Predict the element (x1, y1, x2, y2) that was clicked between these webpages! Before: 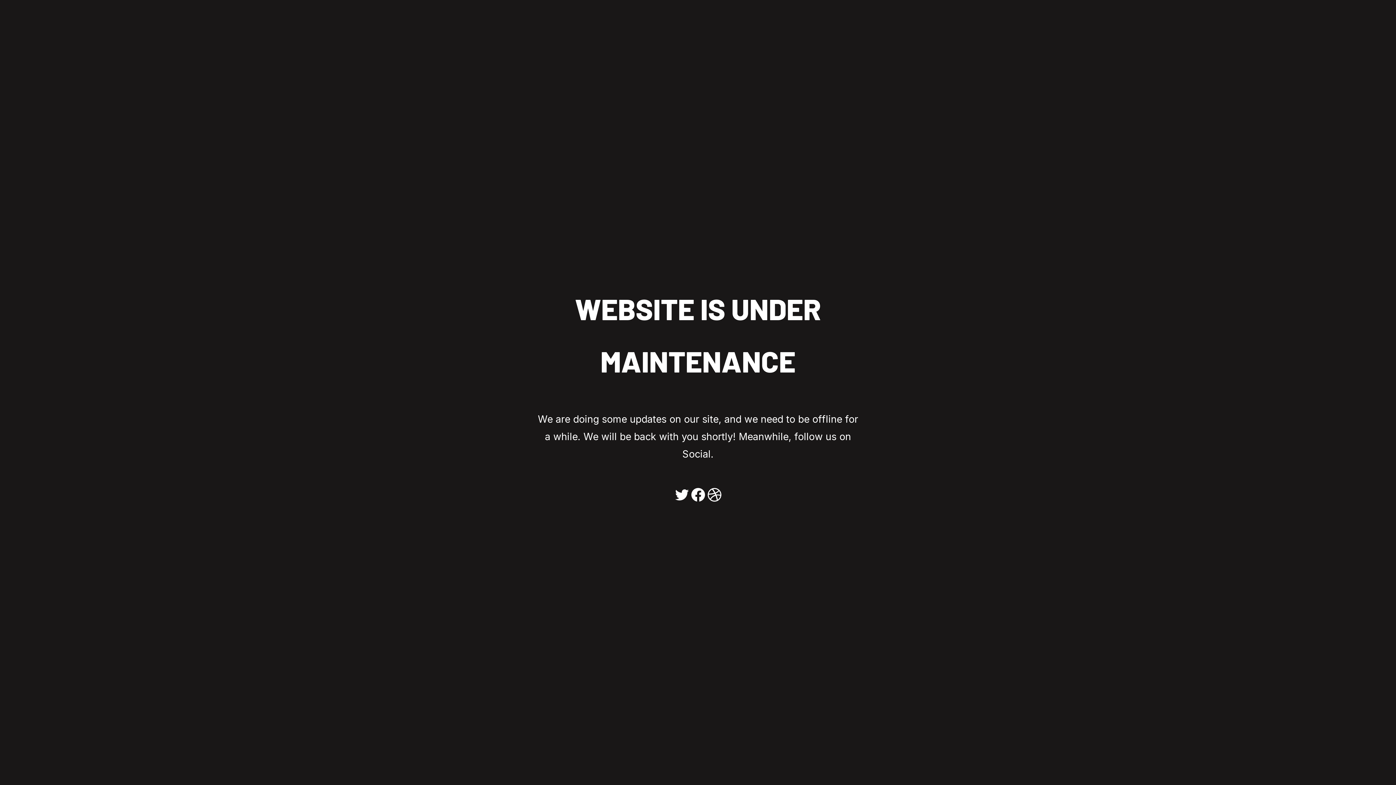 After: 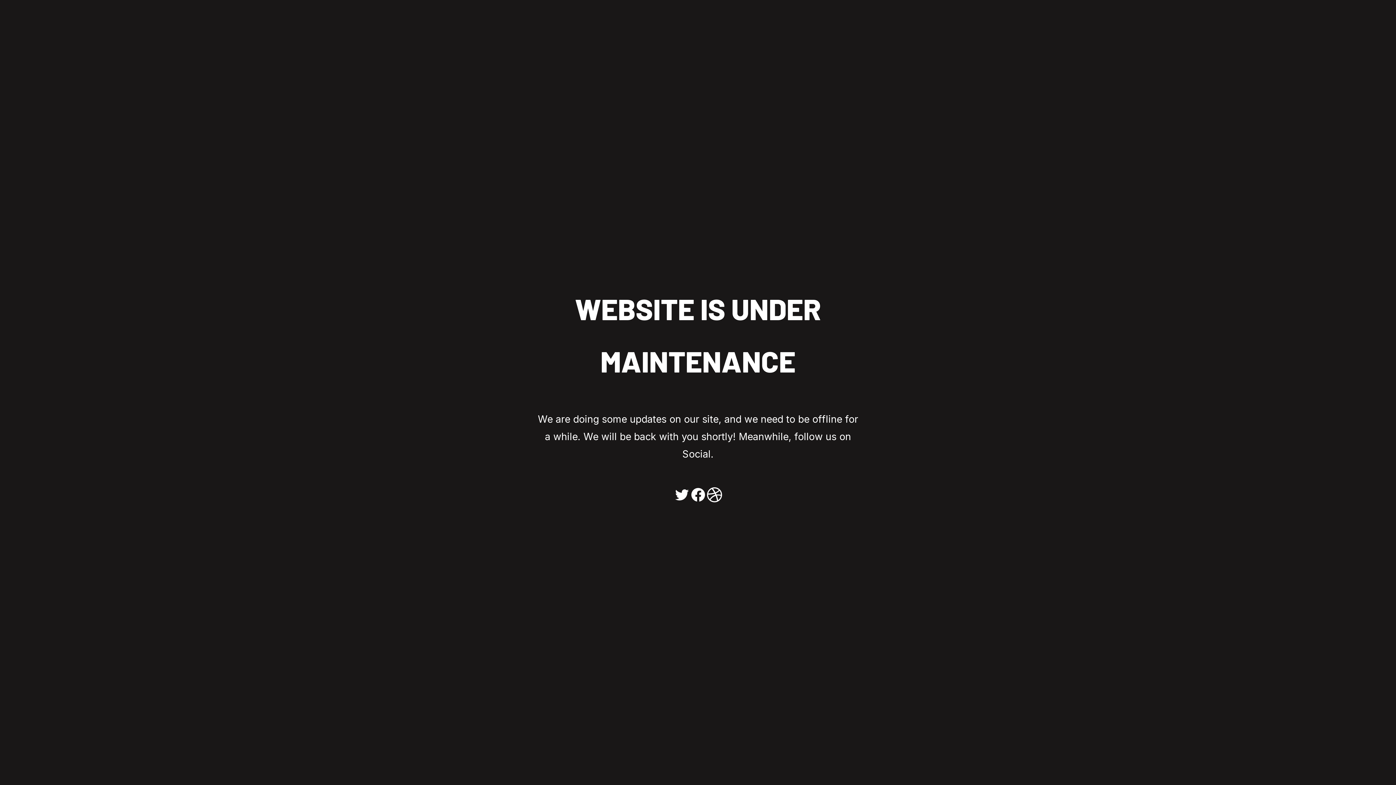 Action: label: Dribbble bbox: (706, 480, 722, 497)